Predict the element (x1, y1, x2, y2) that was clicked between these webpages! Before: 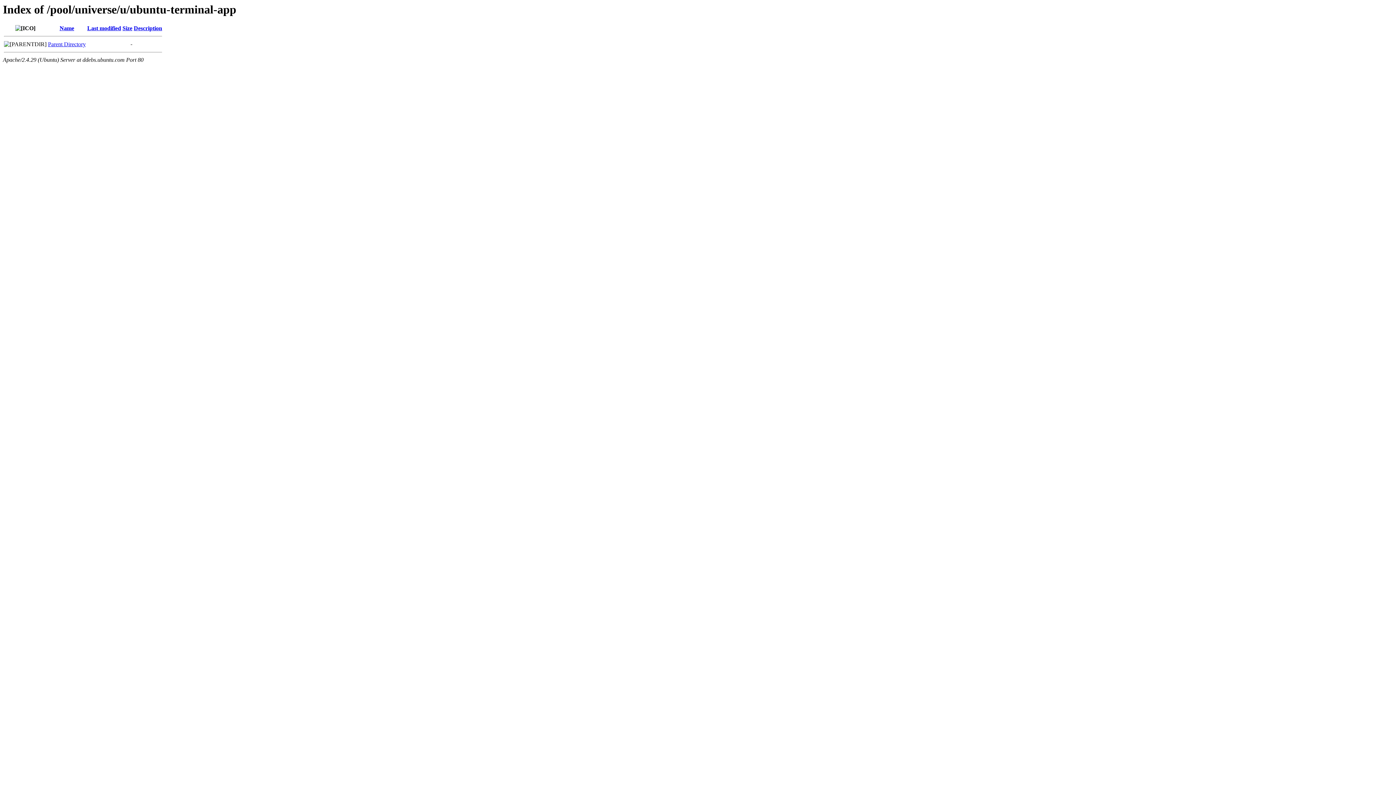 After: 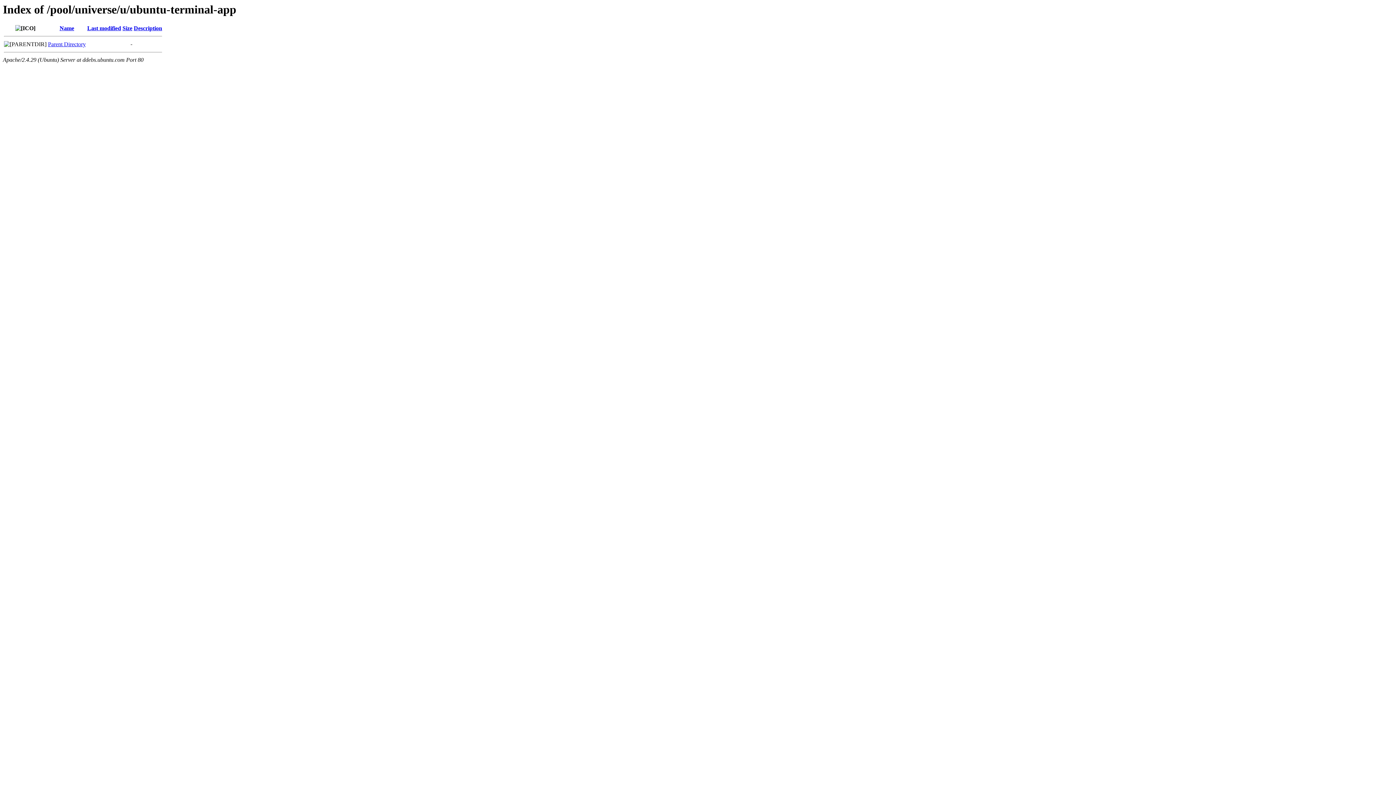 Action: label: Size bbox: (122, 25, 132, 31)